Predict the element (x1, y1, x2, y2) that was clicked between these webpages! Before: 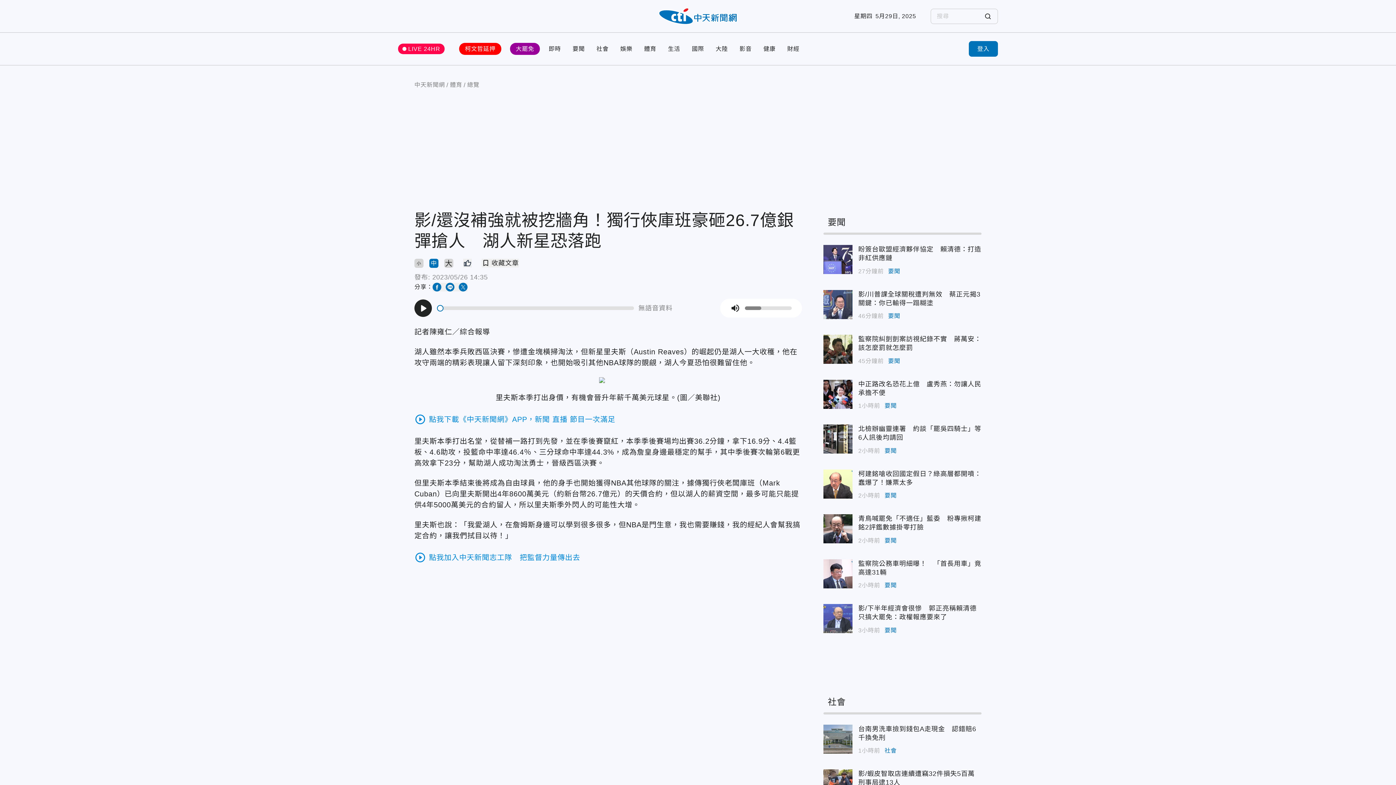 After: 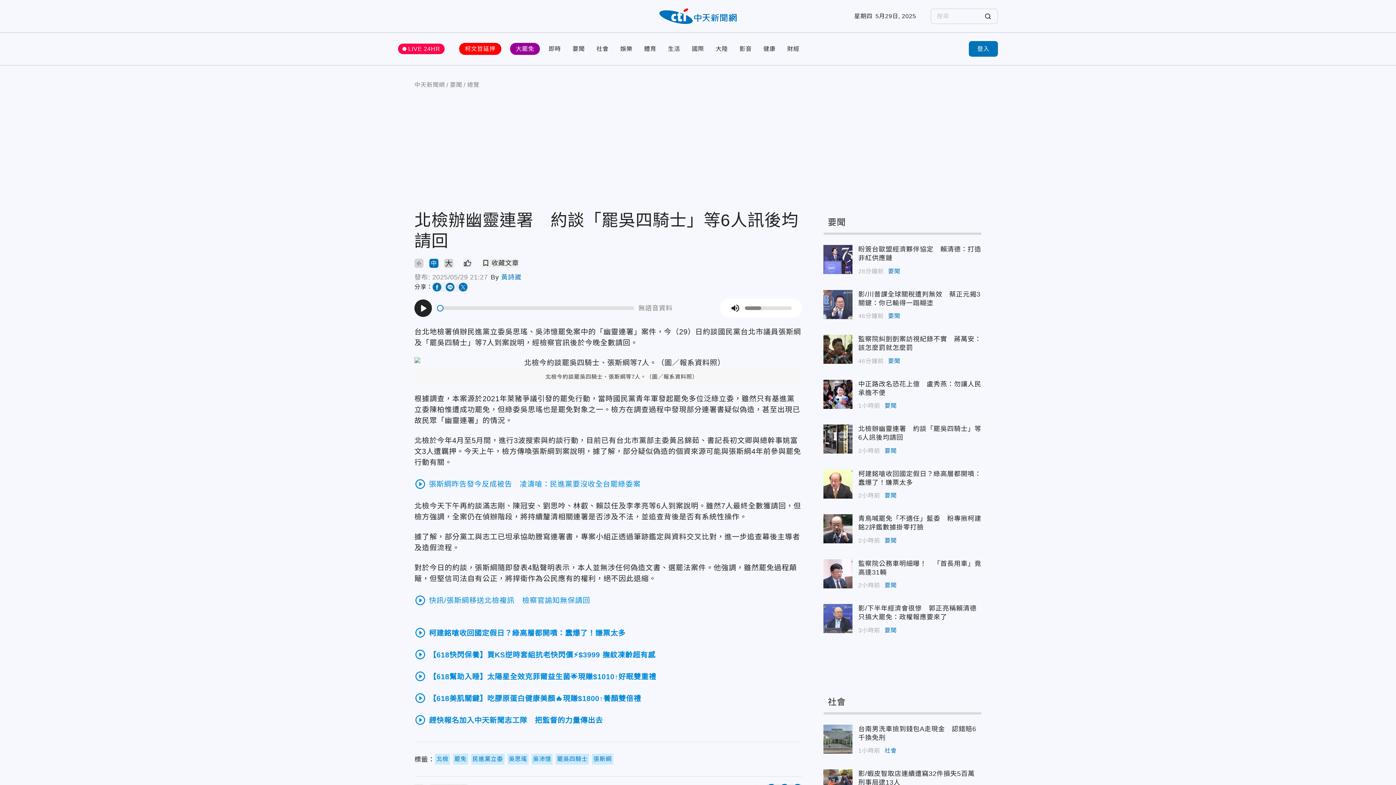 Action: bbox: (858, 424, 981, 442) label: 北檢辦幽靈連署　約談「罷吳四騎士」等6人訊後均請回